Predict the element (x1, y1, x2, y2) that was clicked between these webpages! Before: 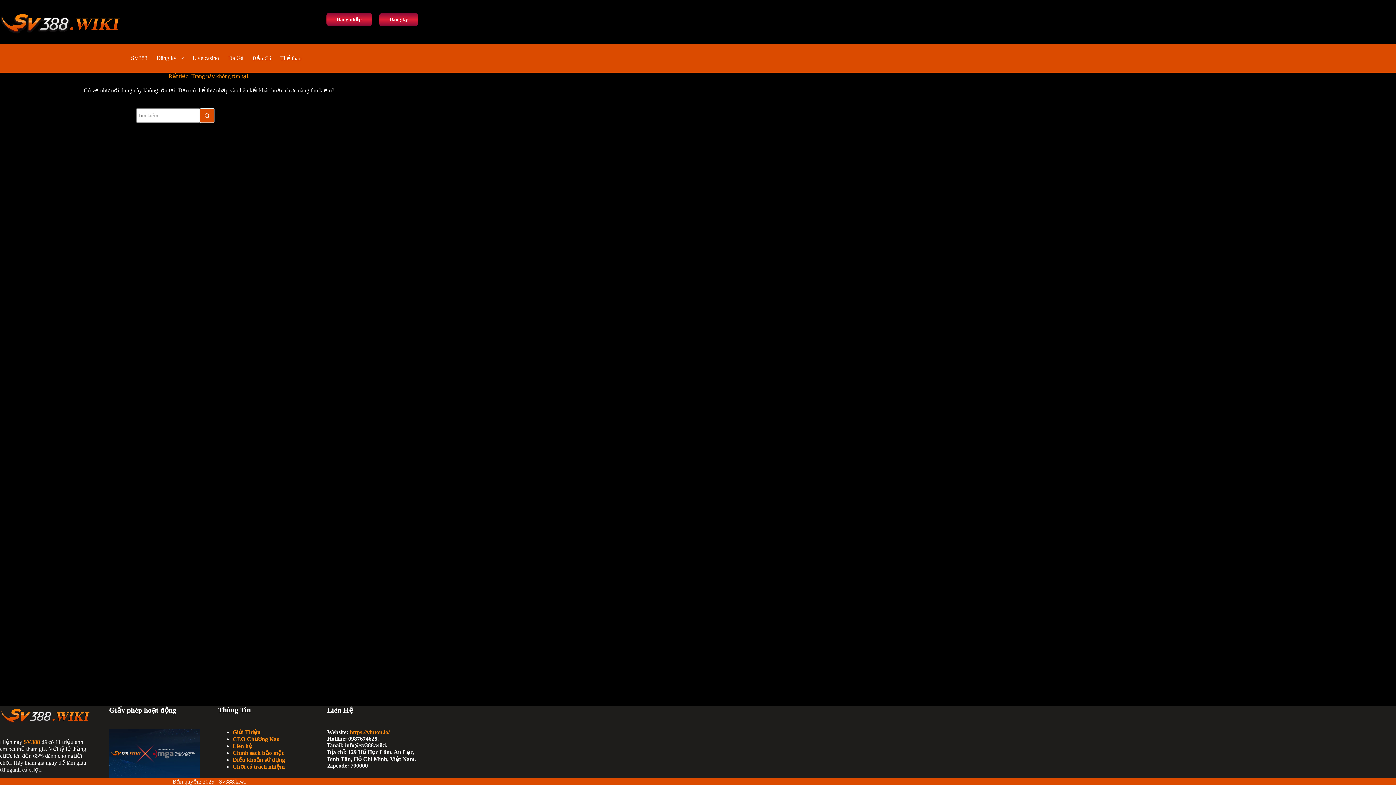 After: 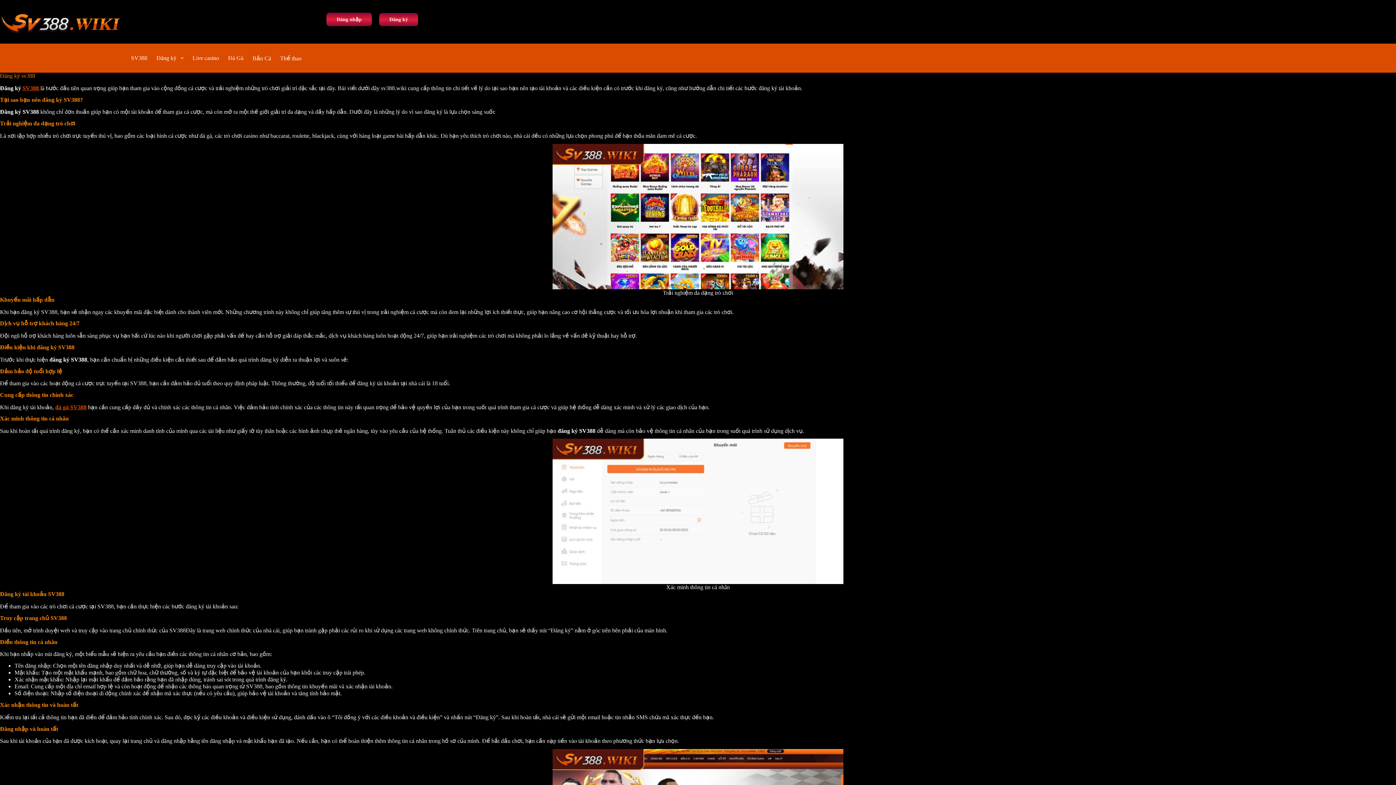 Action: bbox: (151, 43, 188, 72) label: Đăng ký